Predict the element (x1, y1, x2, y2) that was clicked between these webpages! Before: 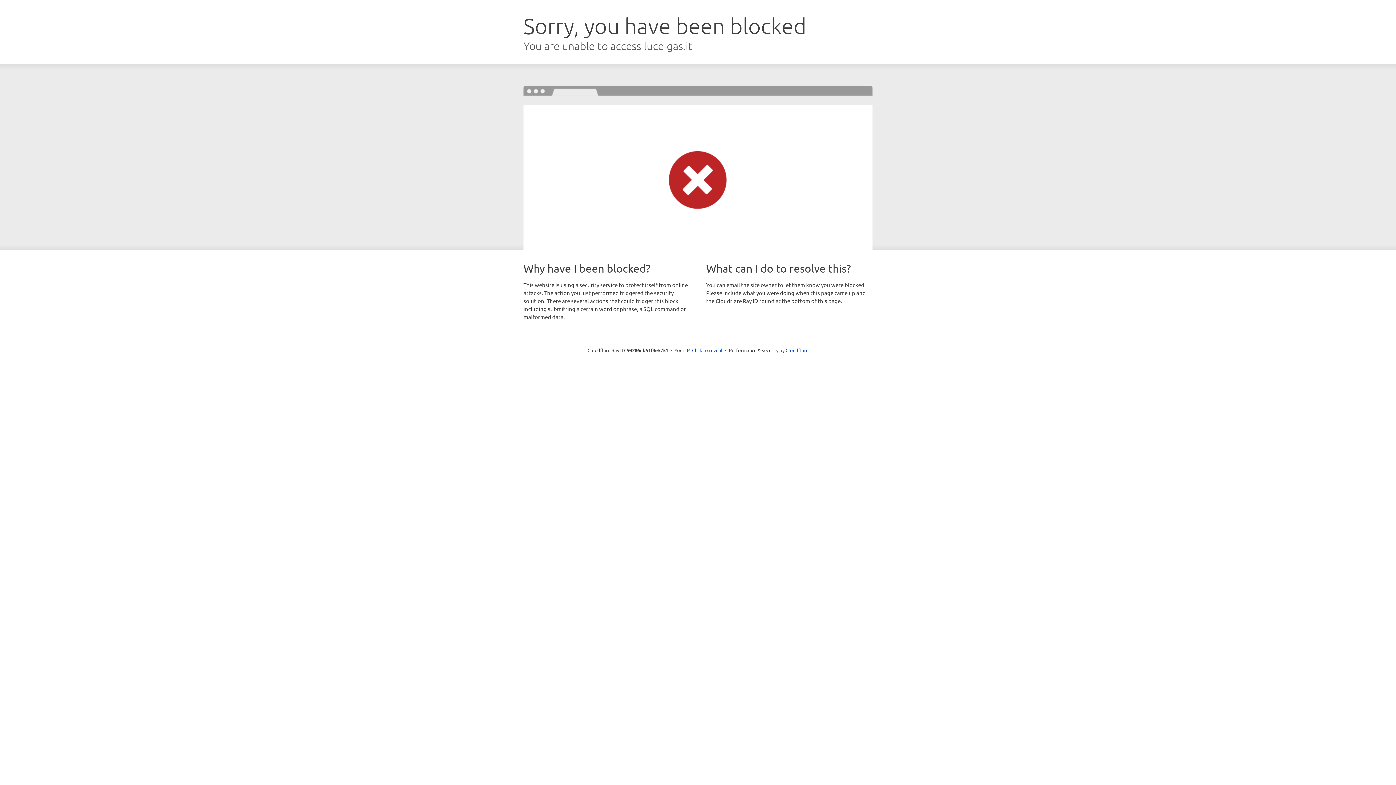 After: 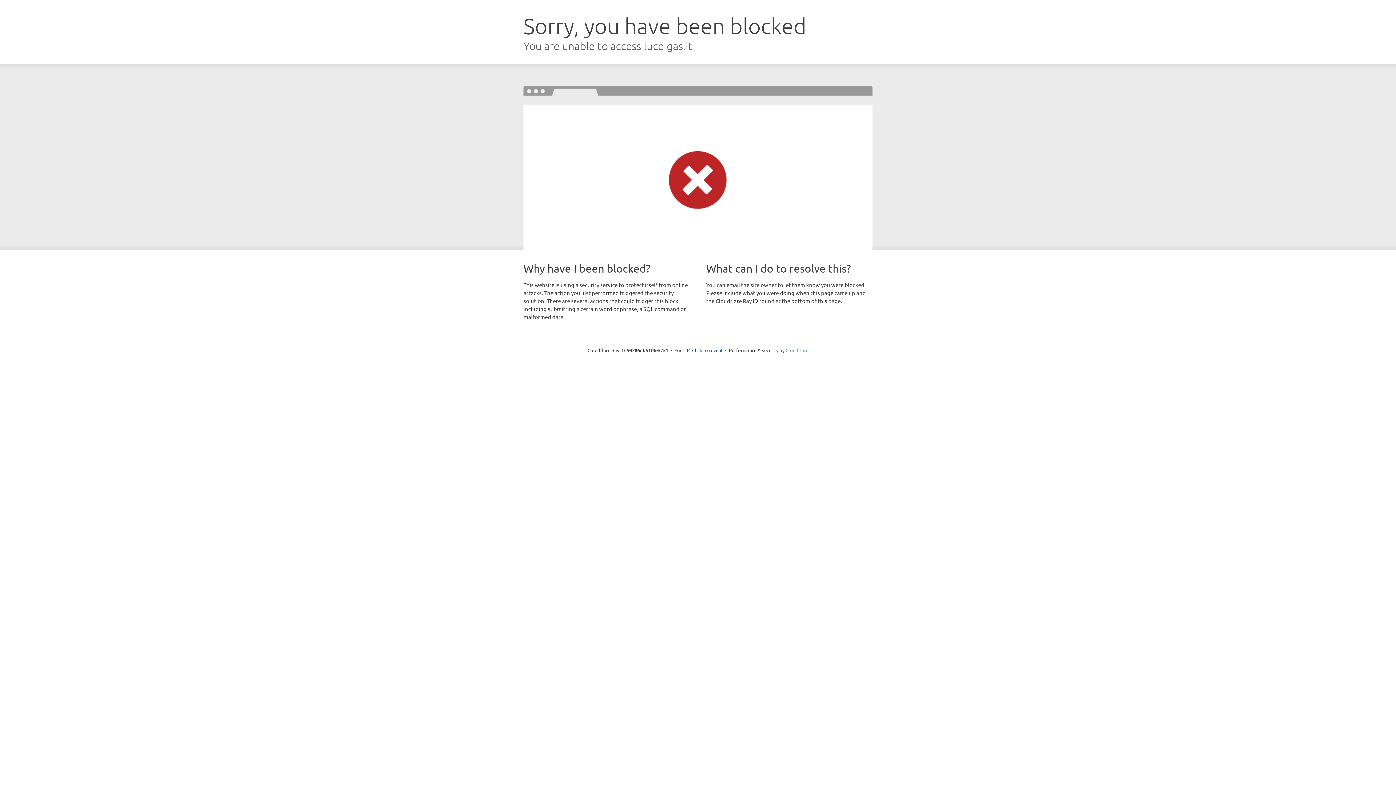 Action: label: Cloudflare bbox: (785, 347, 808, 353)